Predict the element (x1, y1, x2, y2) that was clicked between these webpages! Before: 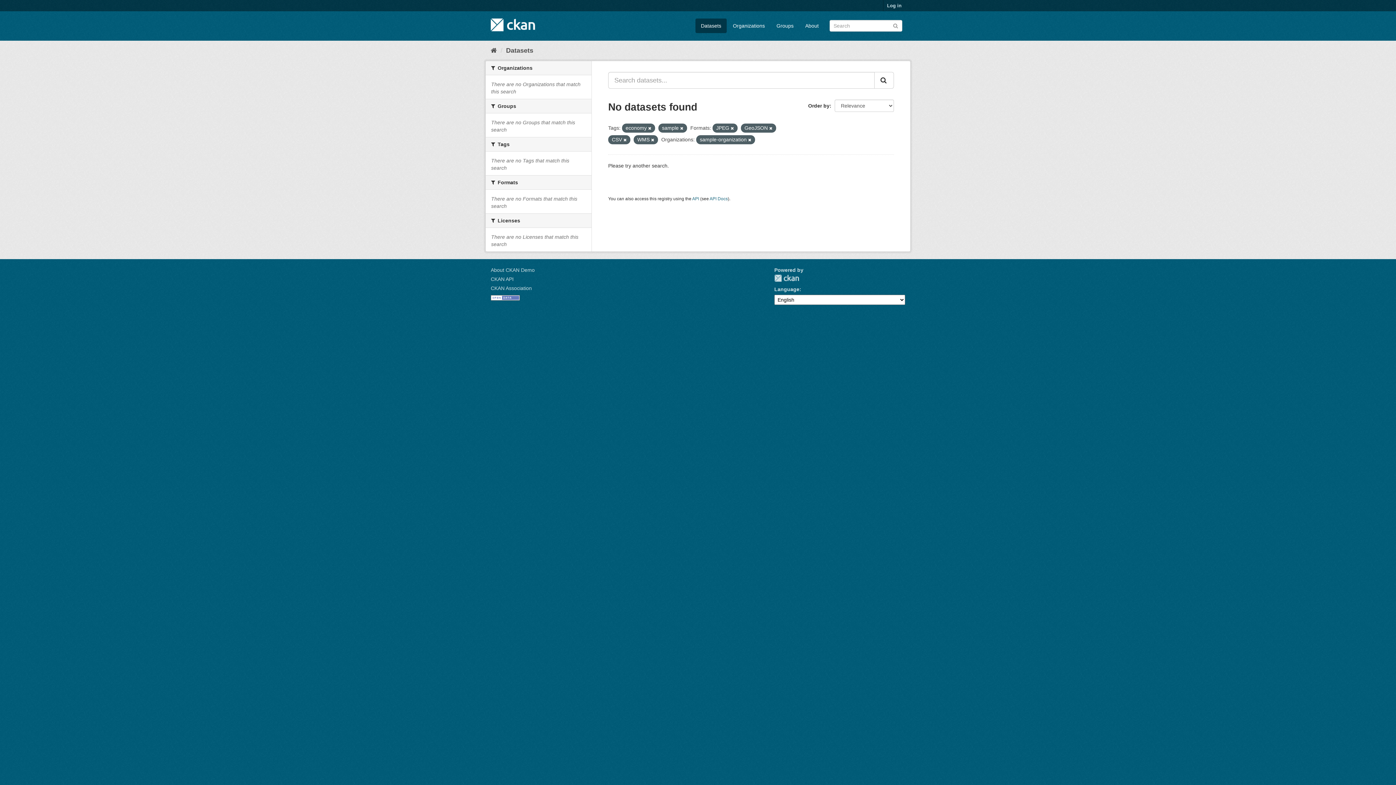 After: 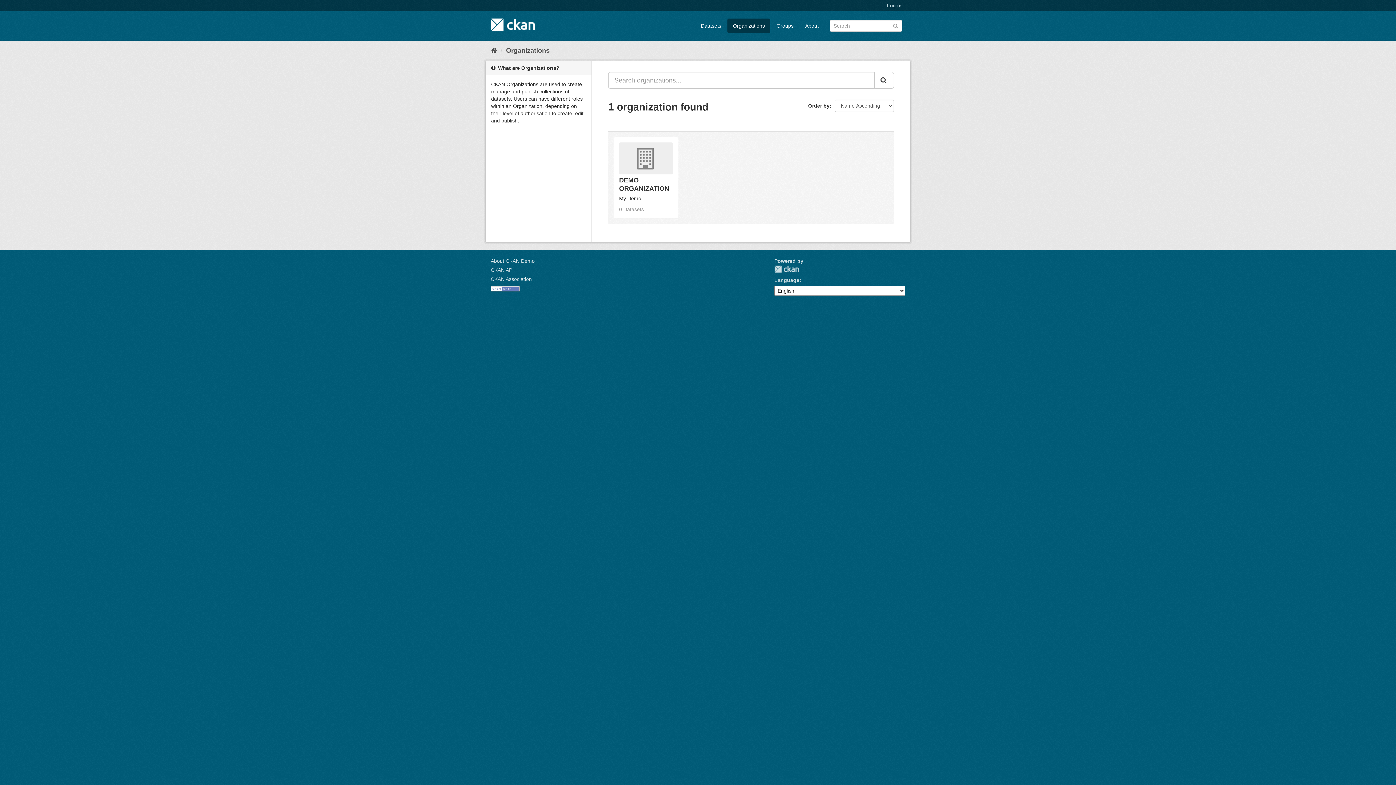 Action: label: Organizations bbox: (727, 18, 770, 33)